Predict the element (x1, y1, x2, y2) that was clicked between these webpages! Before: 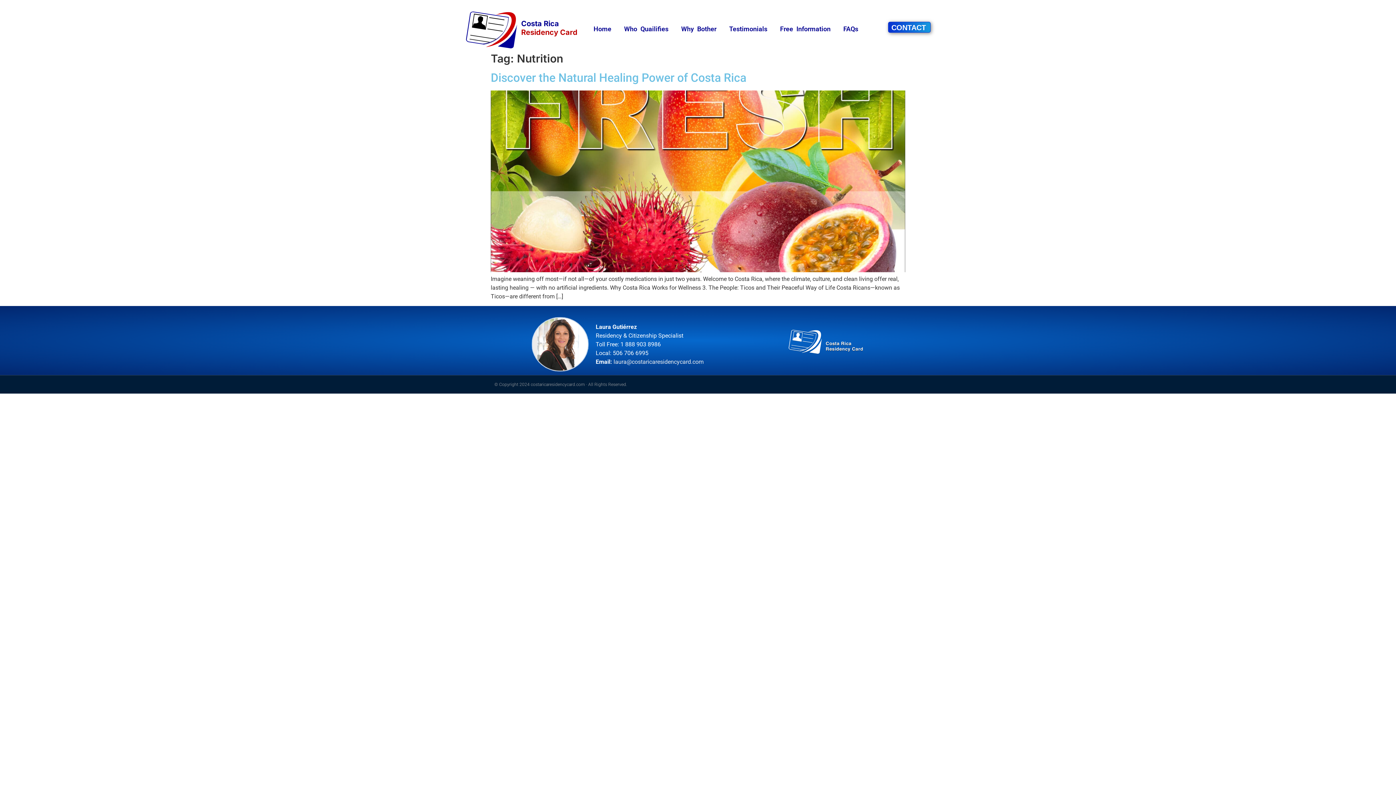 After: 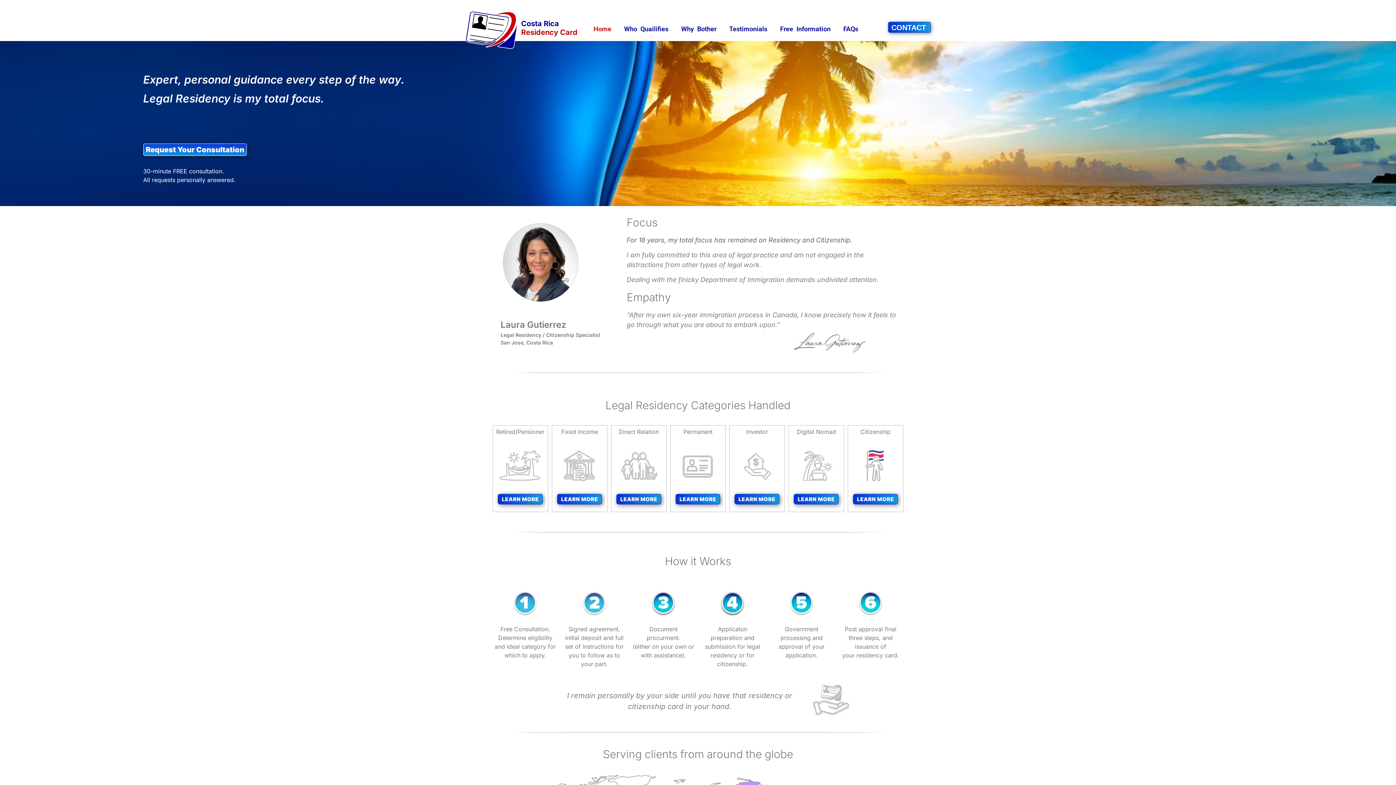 Action: bbox: (465, 10, 517, 48)